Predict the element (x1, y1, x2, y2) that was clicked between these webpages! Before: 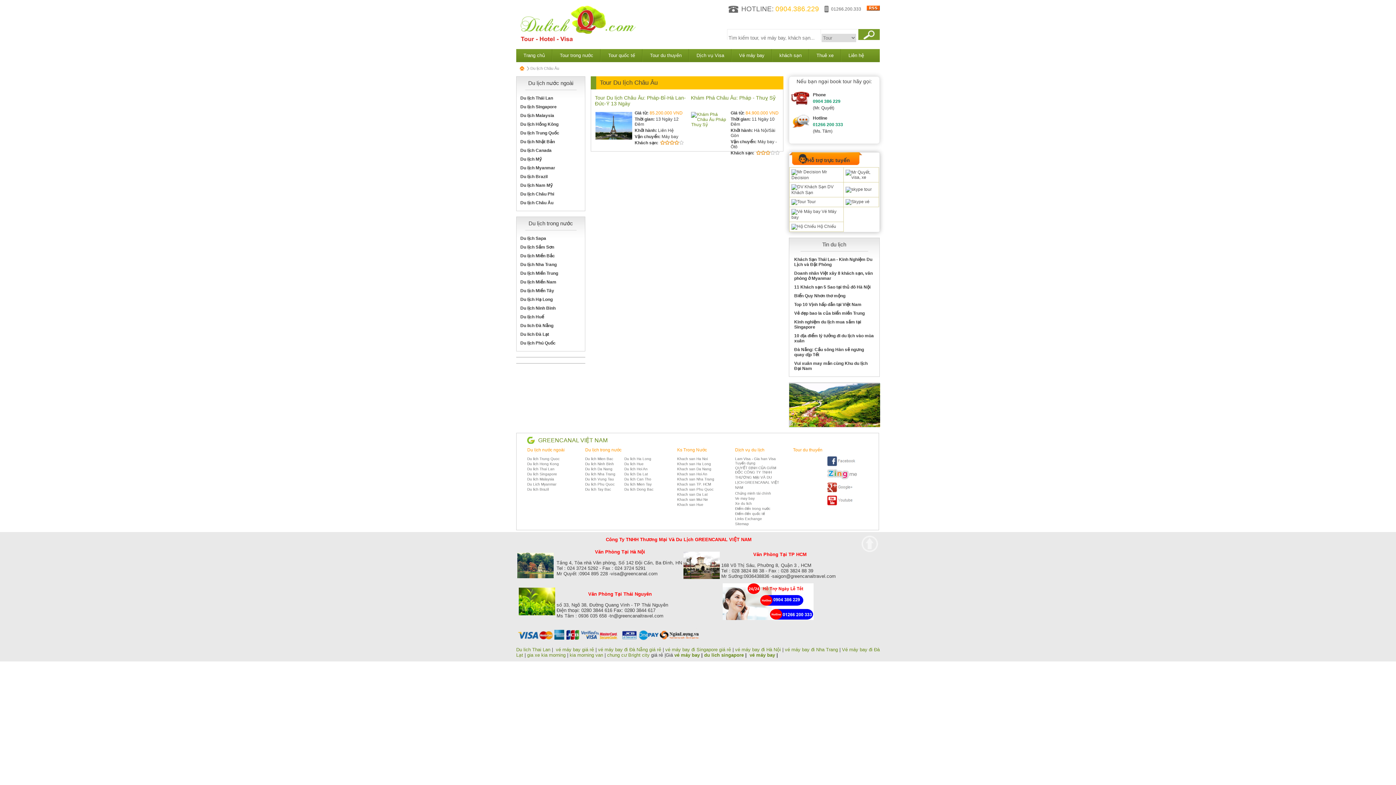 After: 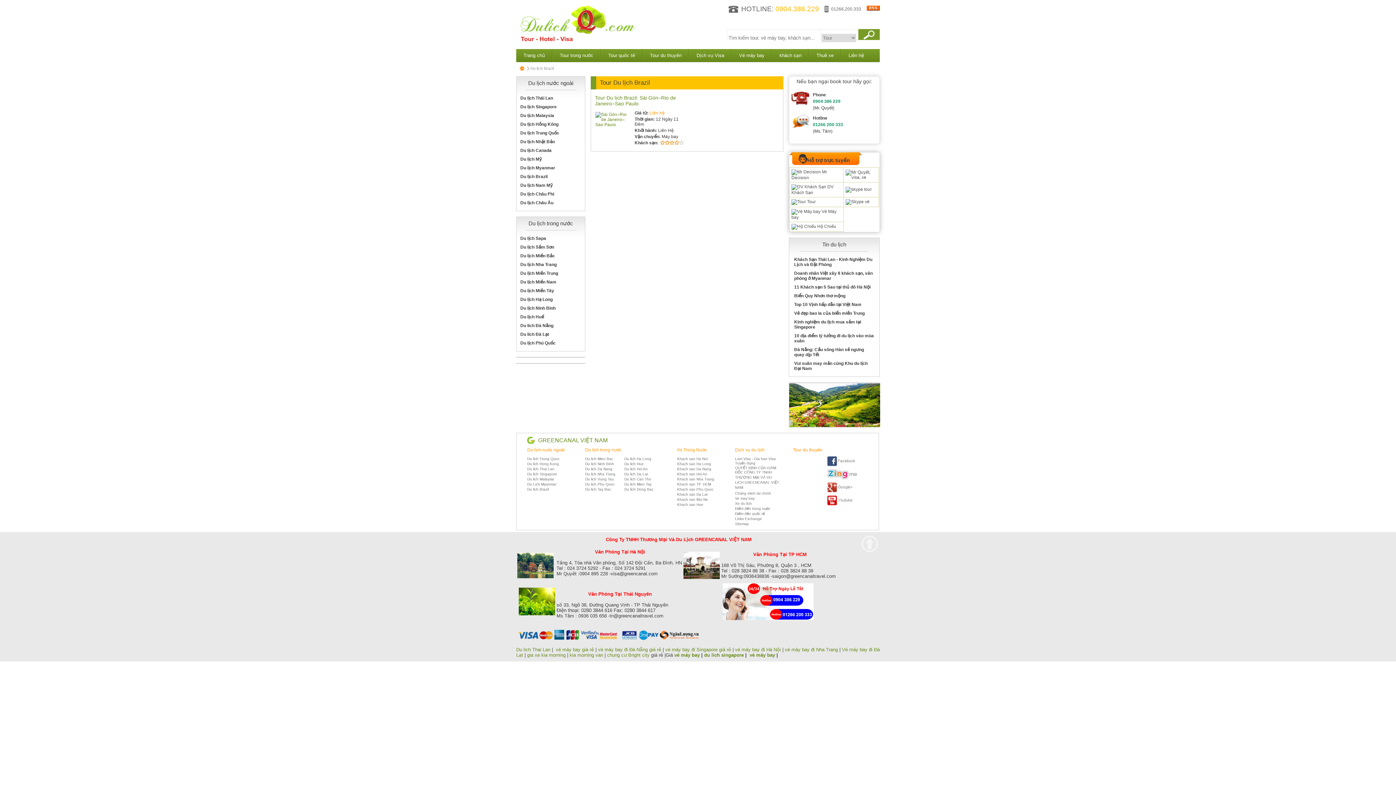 Action: bbox: (527, 487, 548, 491) label: Du lich Brazil